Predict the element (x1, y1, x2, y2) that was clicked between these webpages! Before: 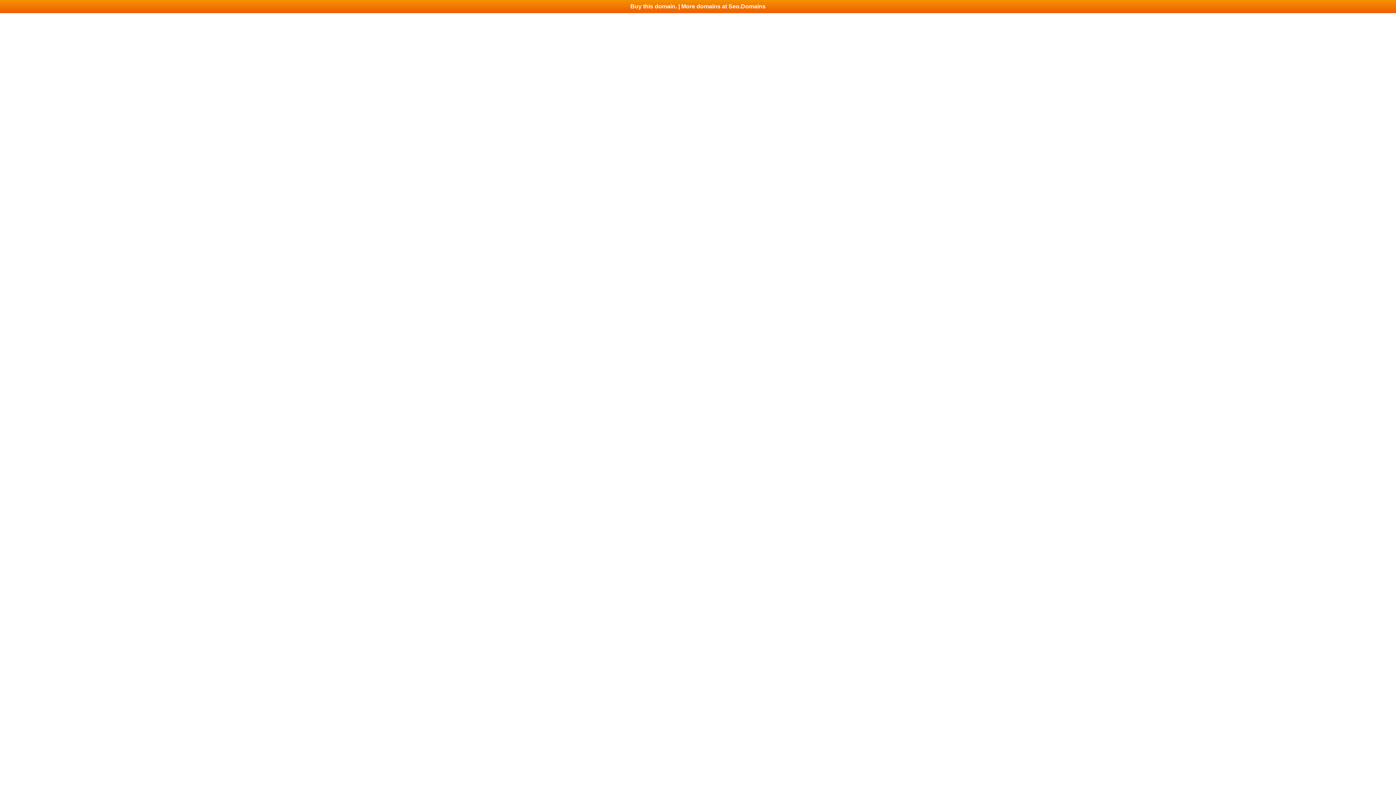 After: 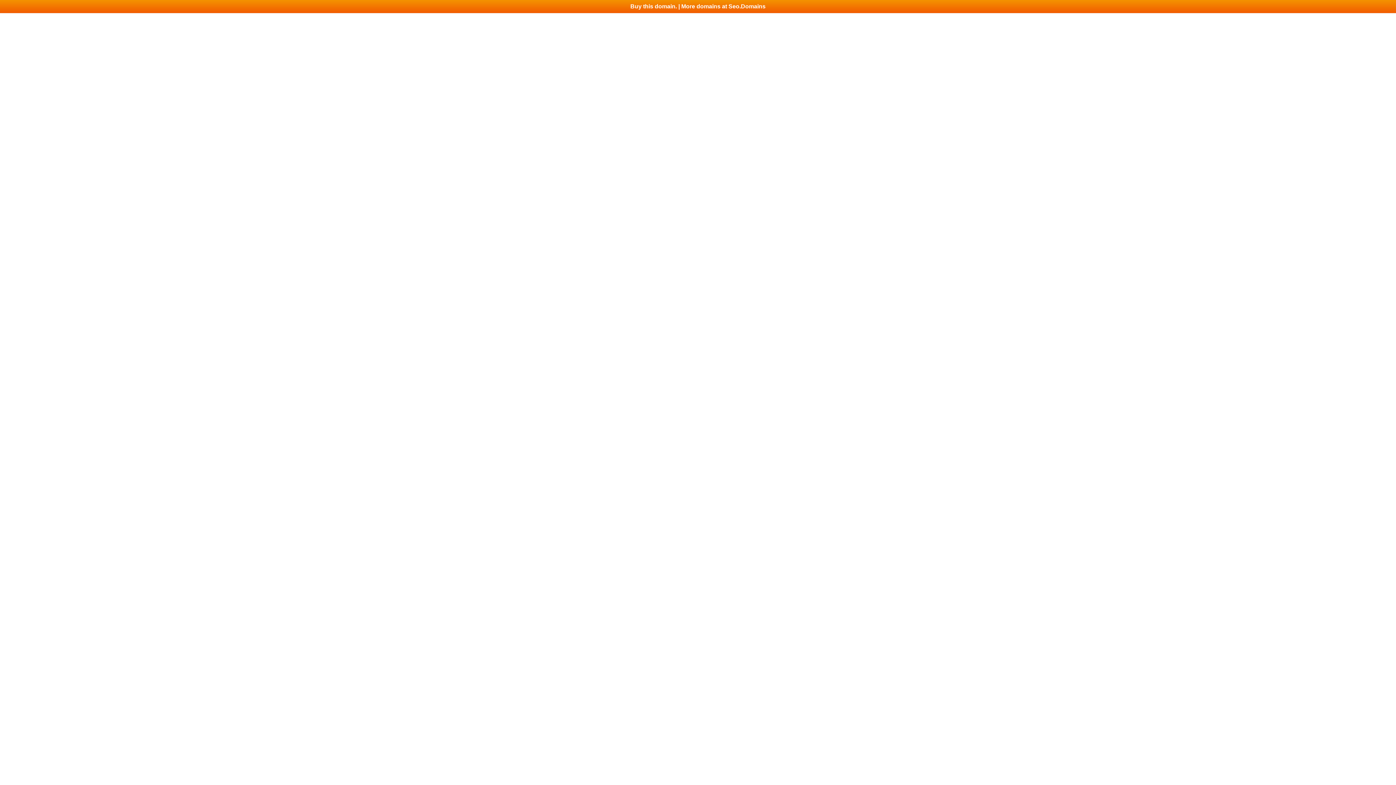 Action: bbox: (0, 0, 1396, 13) label: Buy this domain. | More domains at Seo.Domains